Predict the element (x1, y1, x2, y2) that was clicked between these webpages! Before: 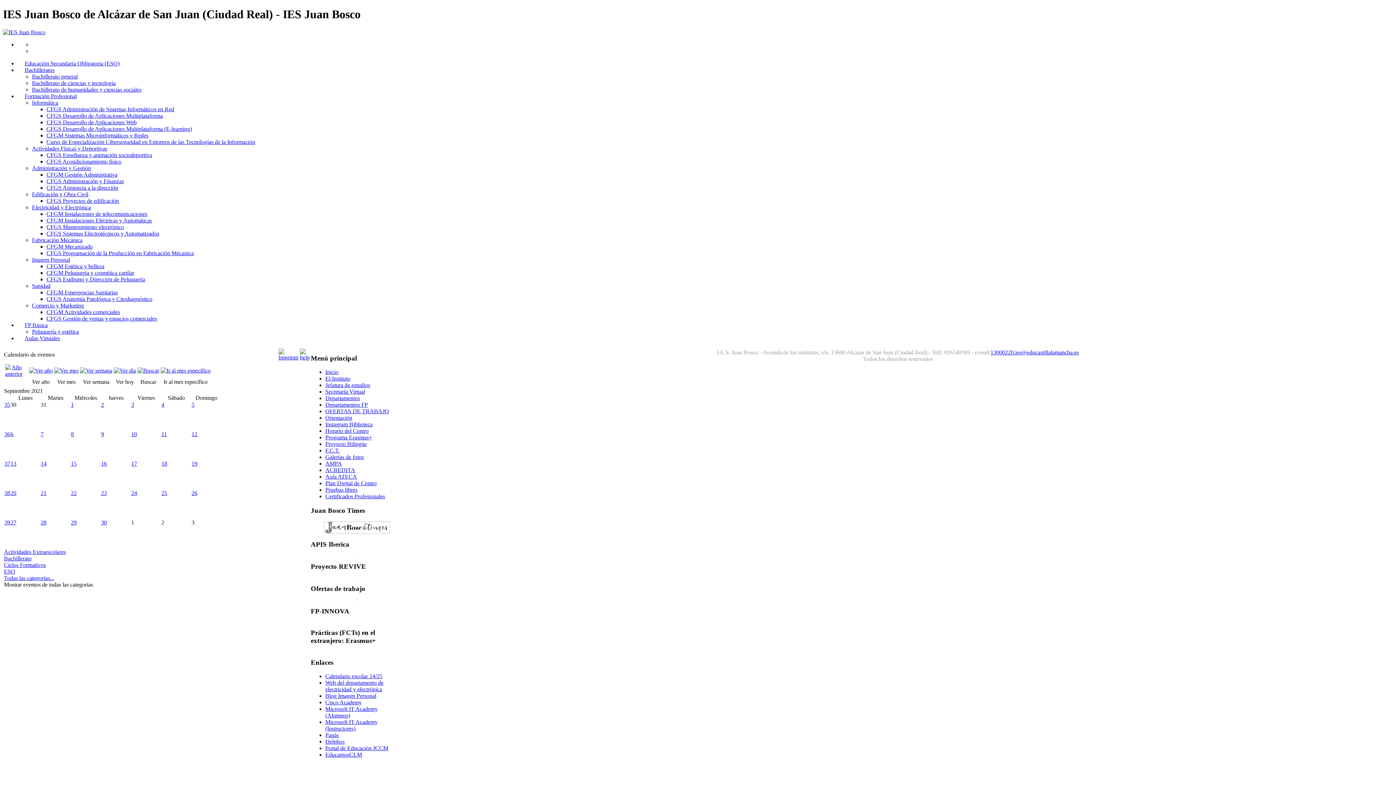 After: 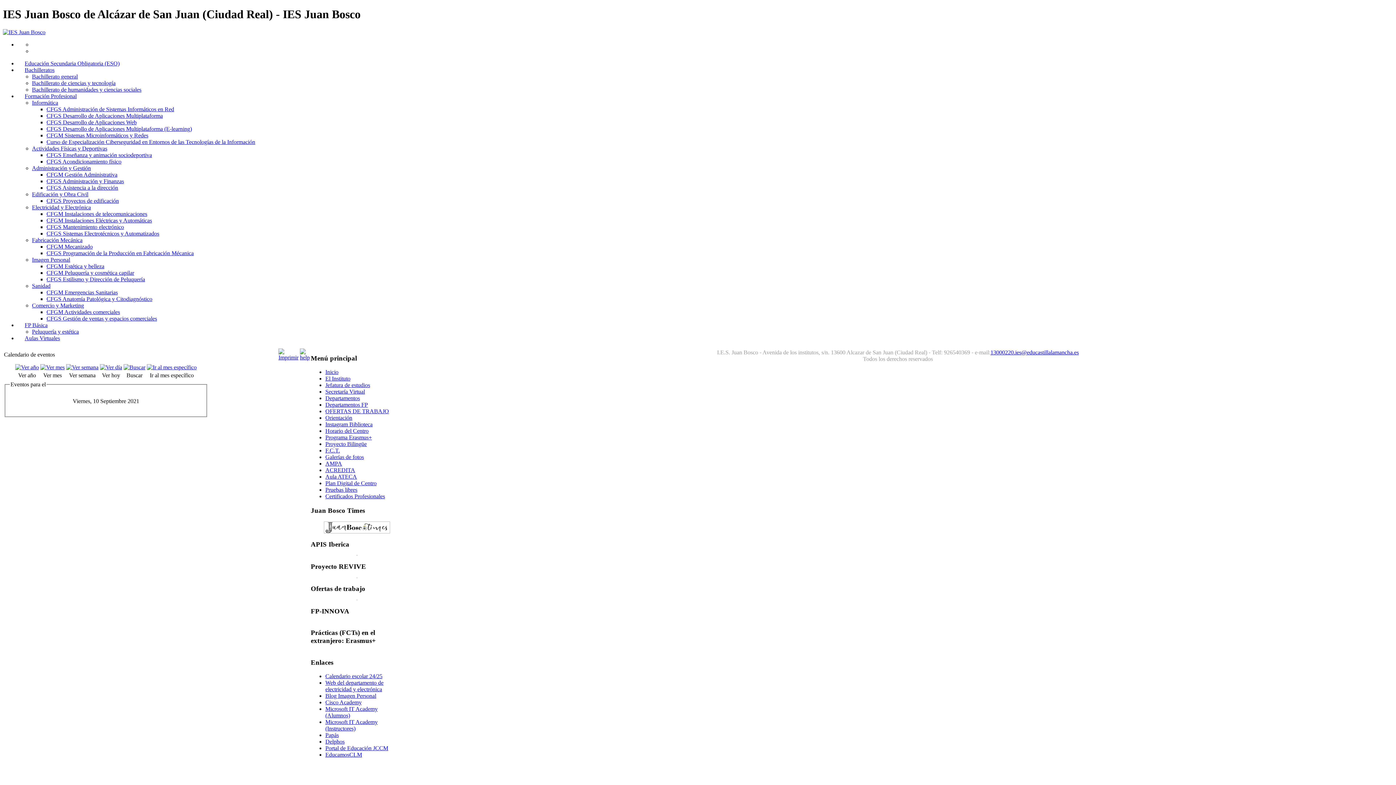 Action: bbox: (131, 431, 137, 437) label: 10